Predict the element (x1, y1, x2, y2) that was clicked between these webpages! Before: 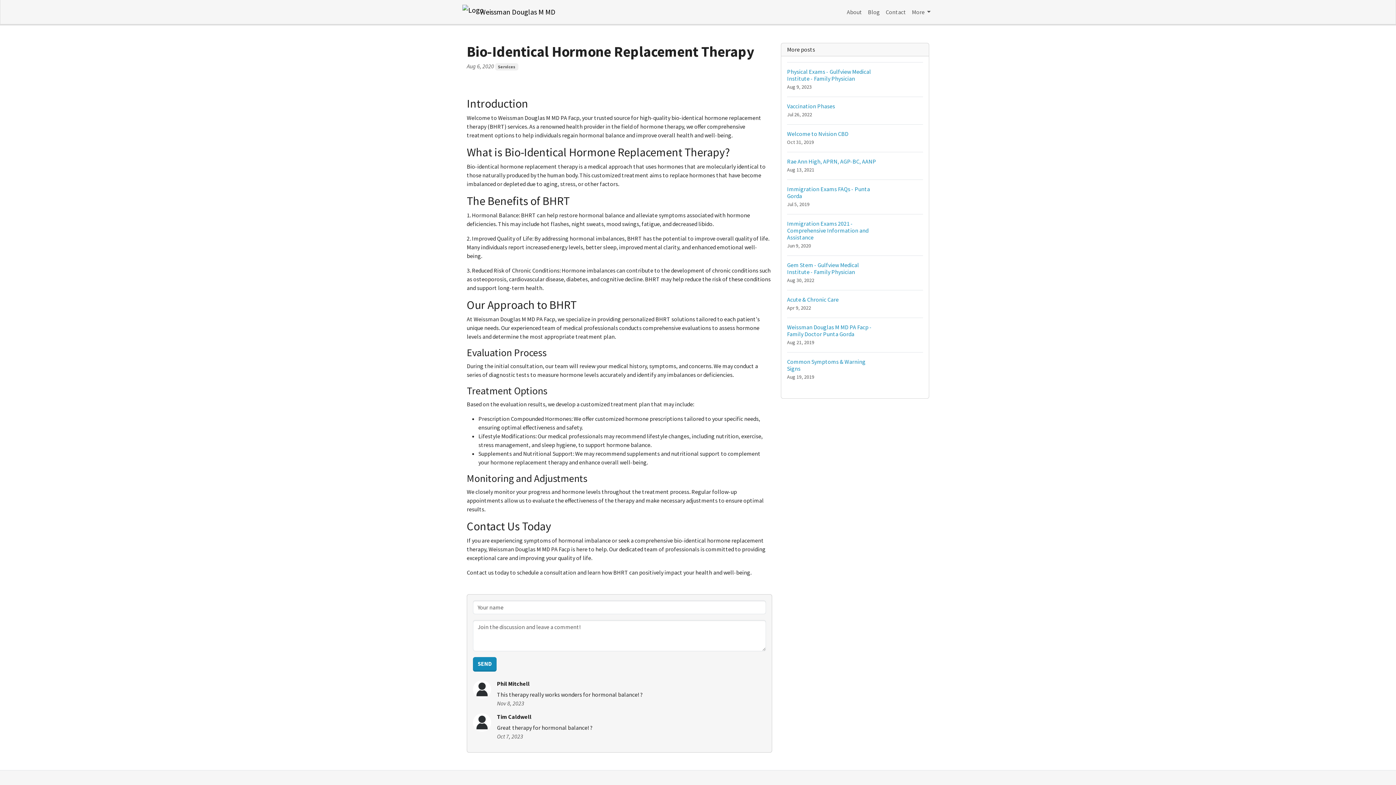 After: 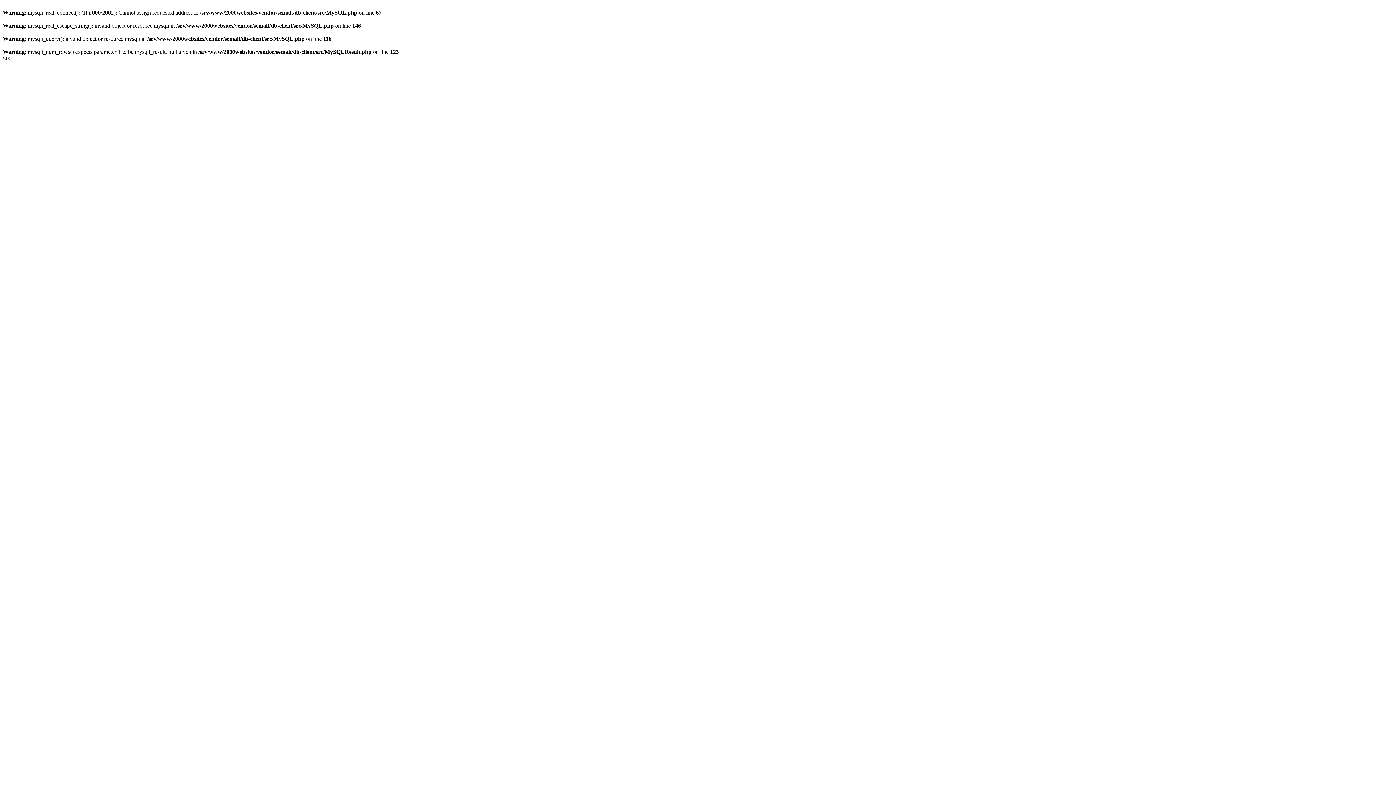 Action: label: Contact bbox: (883, 4, 909, 19)